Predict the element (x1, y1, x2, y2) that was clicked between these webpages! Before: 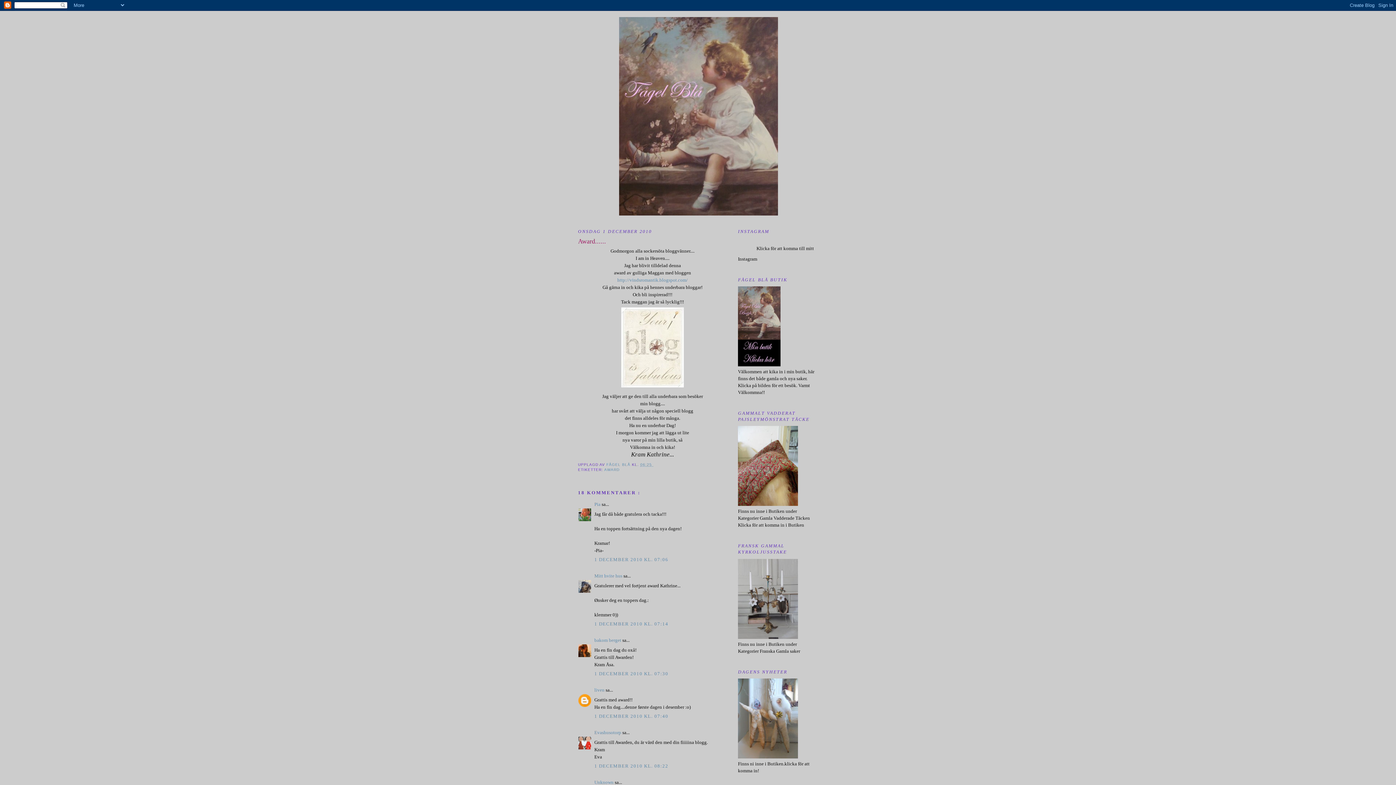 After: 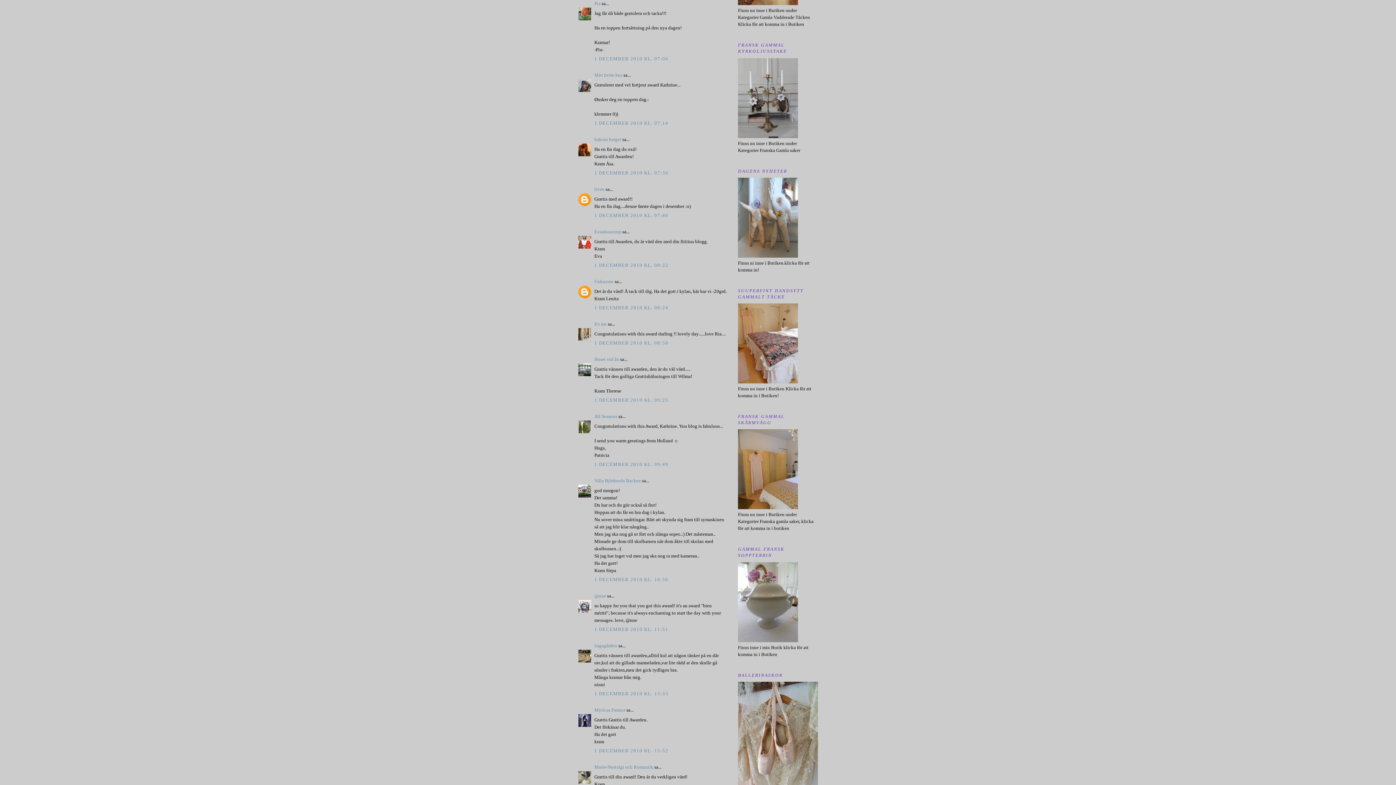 Action: bbox: (594, 557, 668, 562) label: 1 DECEMBER 2010 KL. 07:06